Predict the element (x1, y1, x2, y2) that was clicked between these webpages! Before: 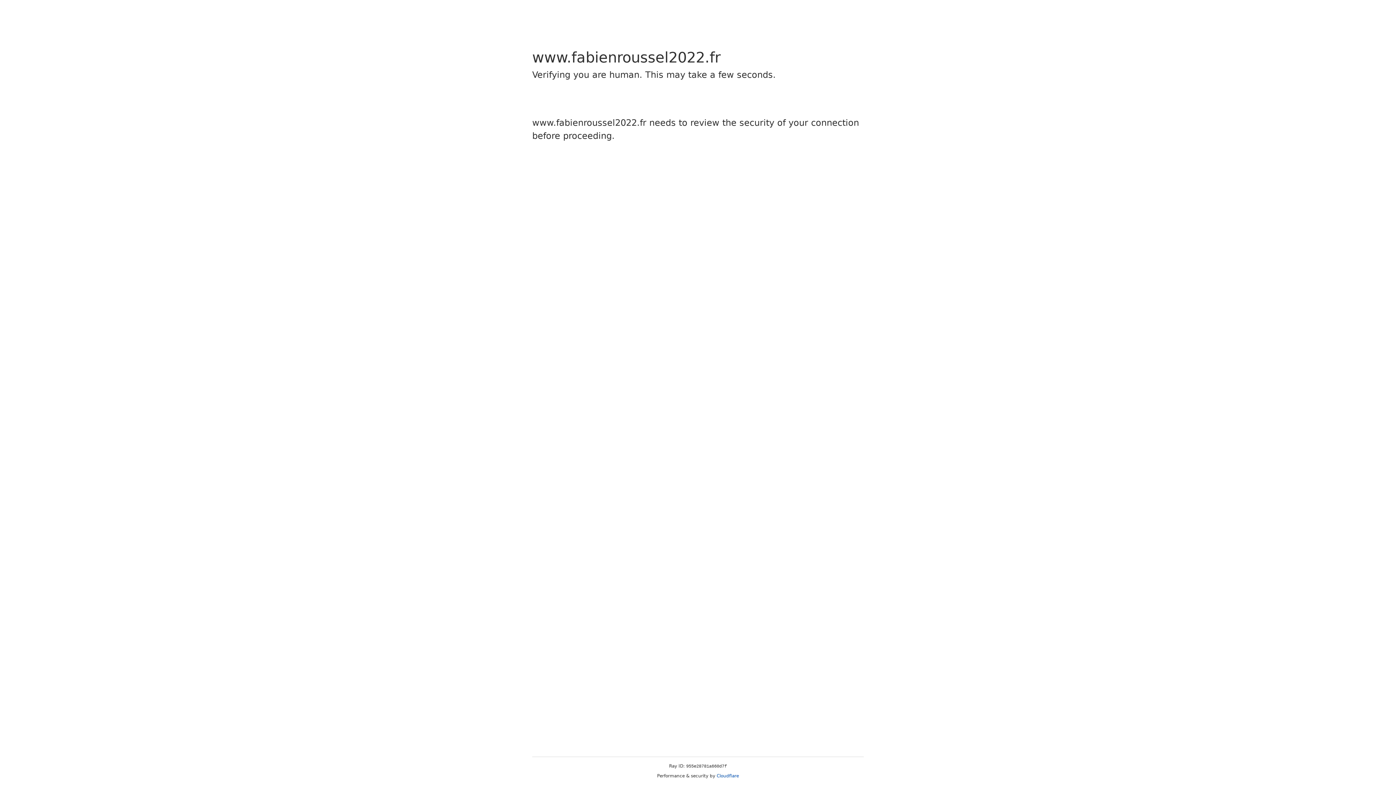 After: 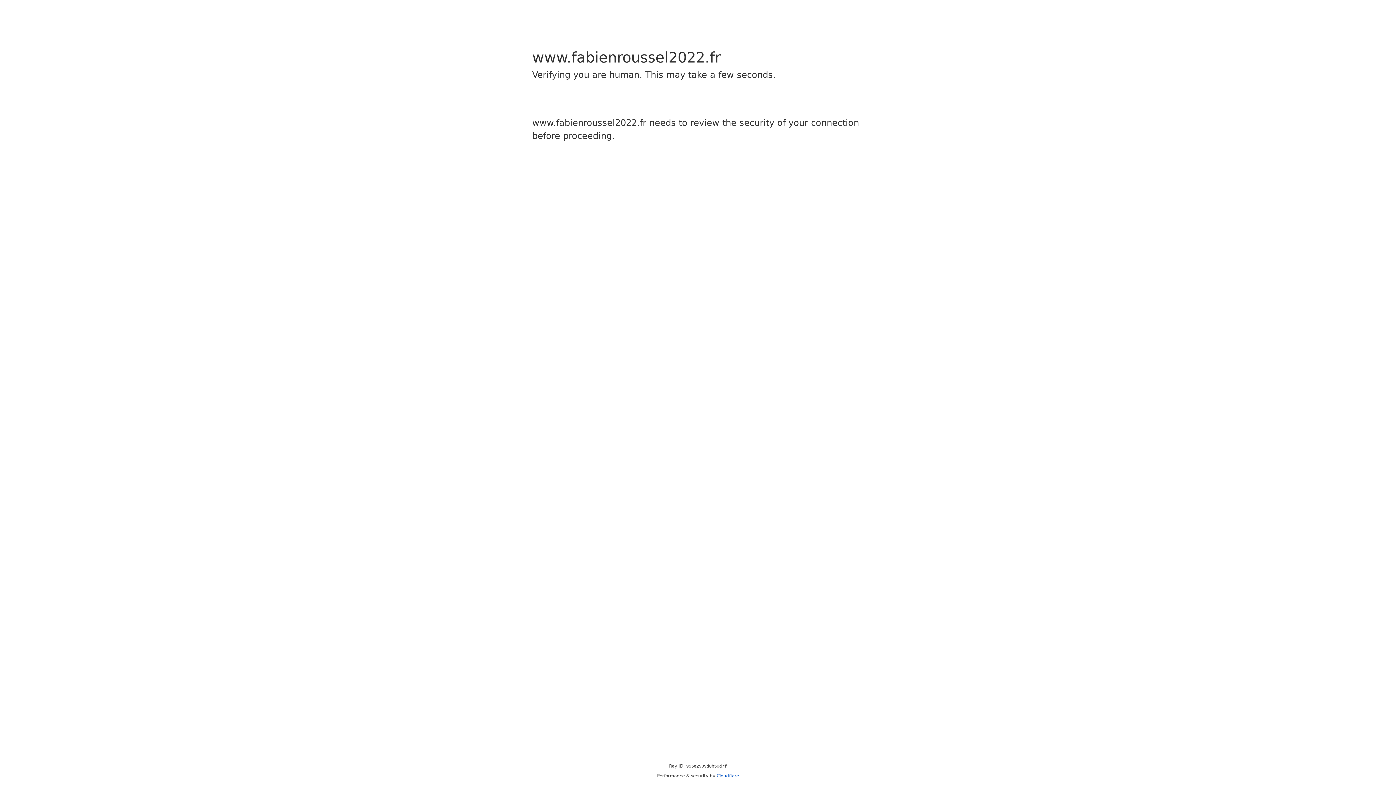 Action: label: Cloudflare bbox: (716, 773, 739, 778)